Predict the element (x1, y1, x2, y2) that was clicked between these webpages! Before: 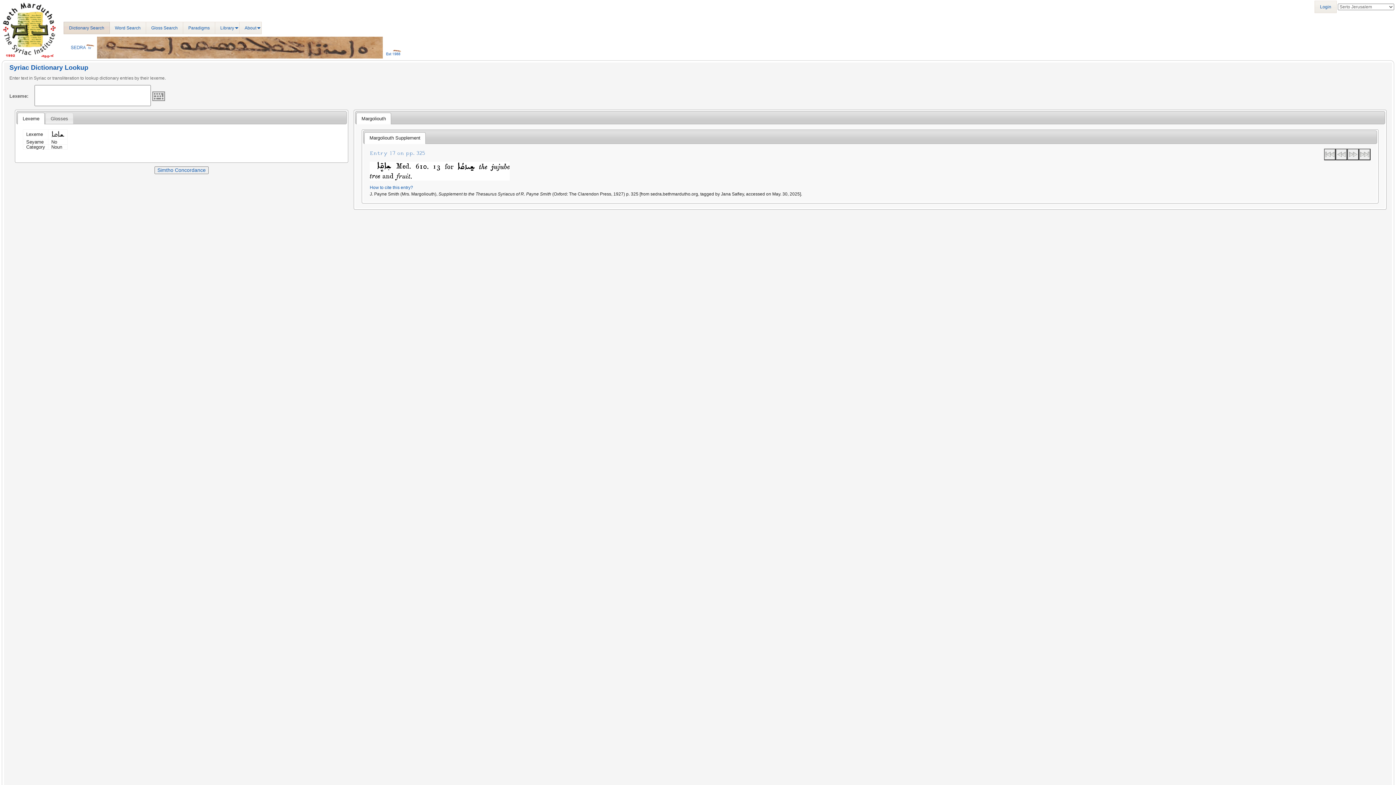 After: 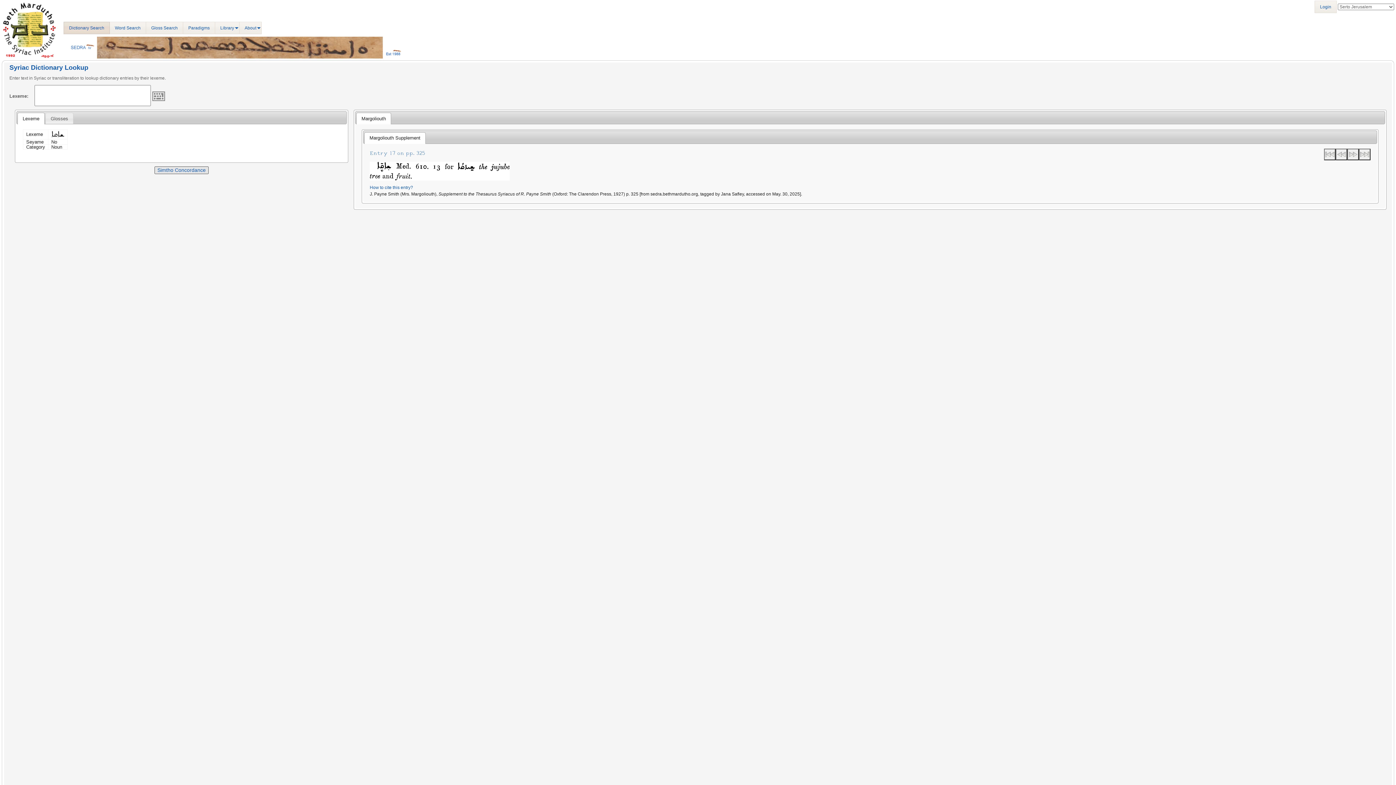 Action: bbox: (154, 166, 208, 174) label: Simtho Concordance